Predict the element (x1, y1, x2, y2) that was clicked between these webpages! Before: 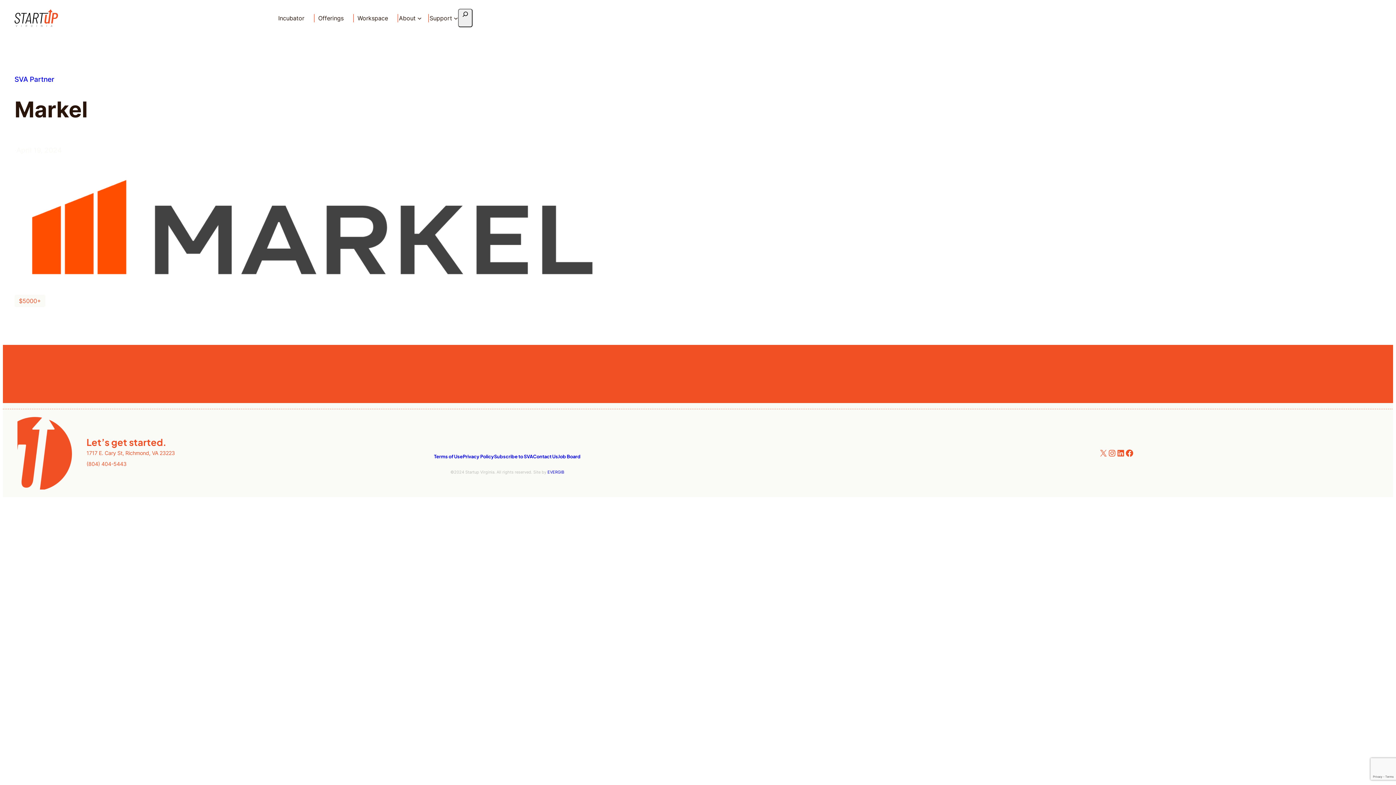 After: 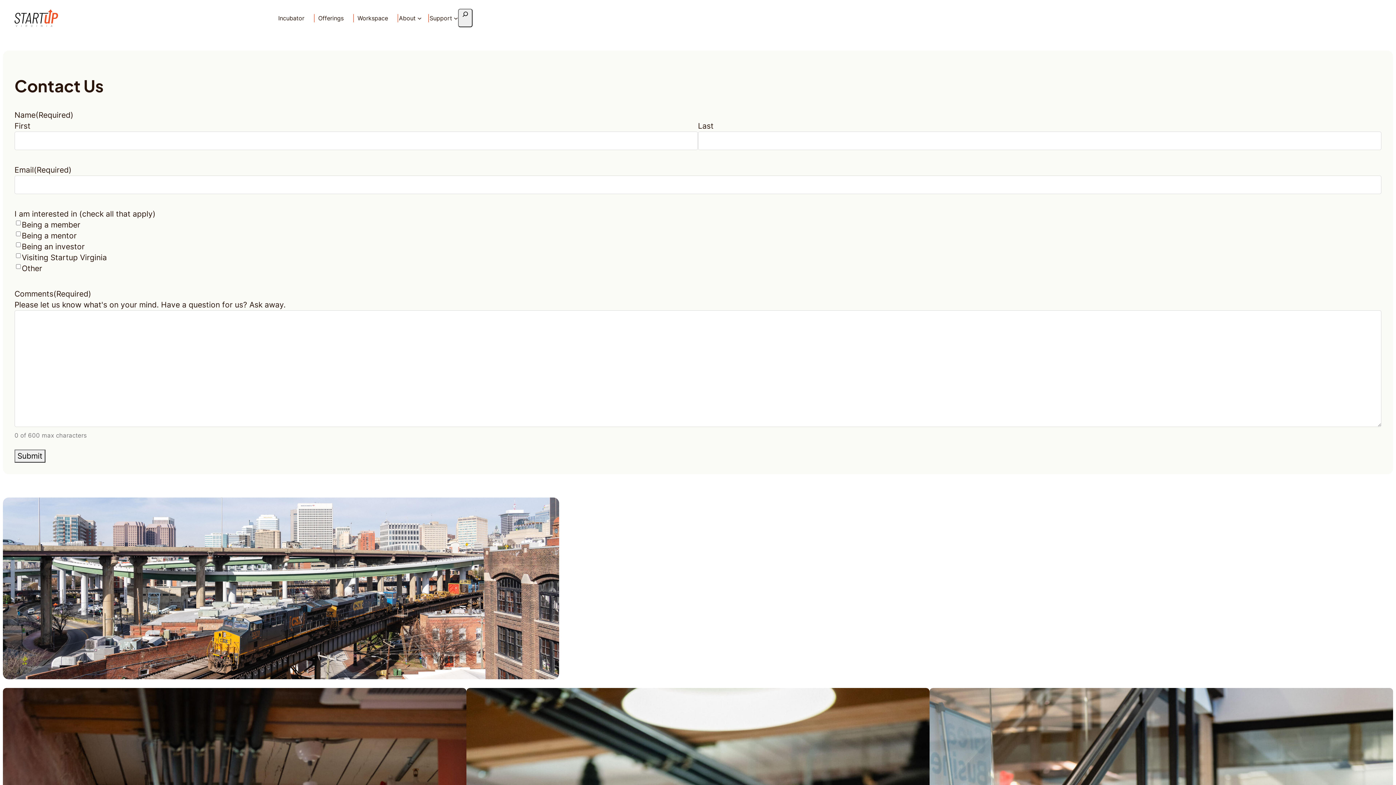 Action: label: Contact Us bbox: (533, 453, 558, 459)